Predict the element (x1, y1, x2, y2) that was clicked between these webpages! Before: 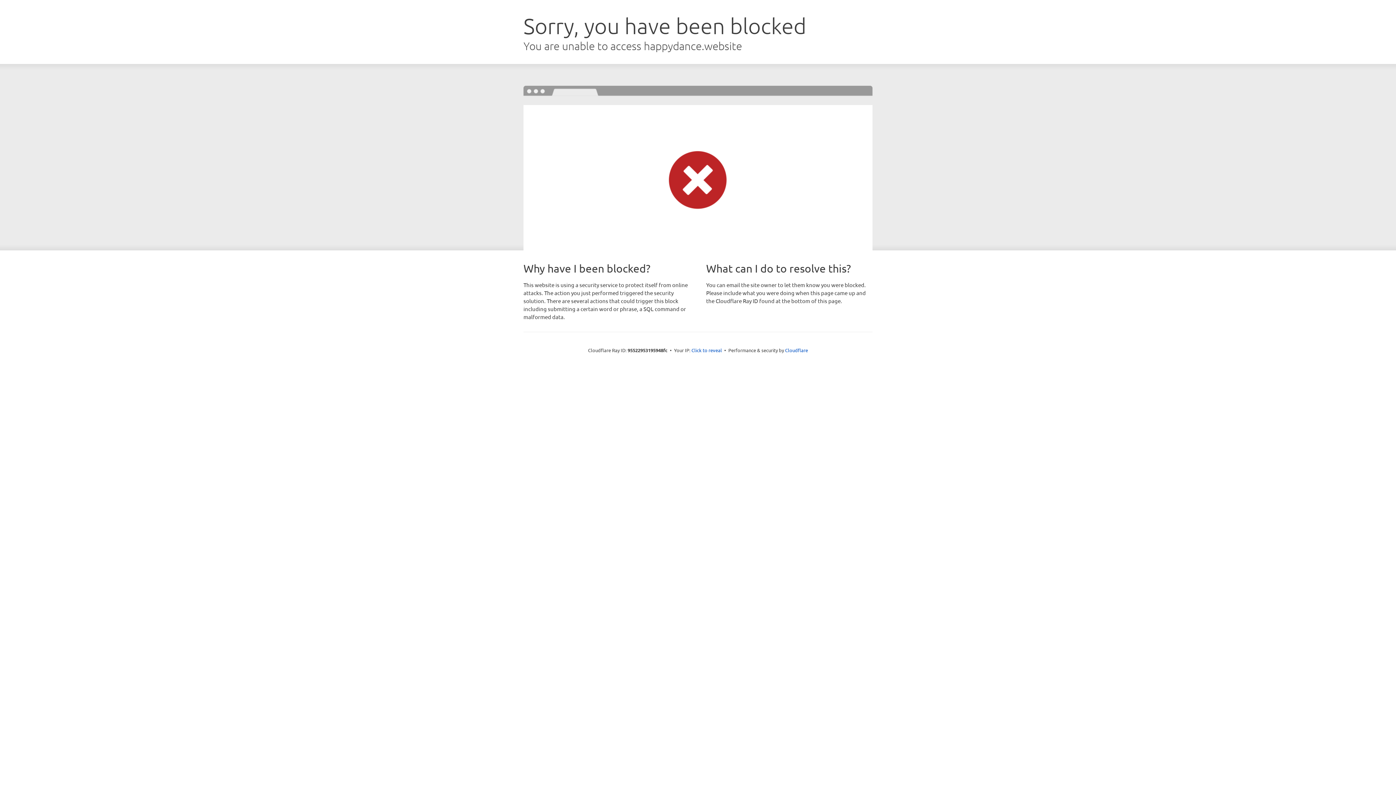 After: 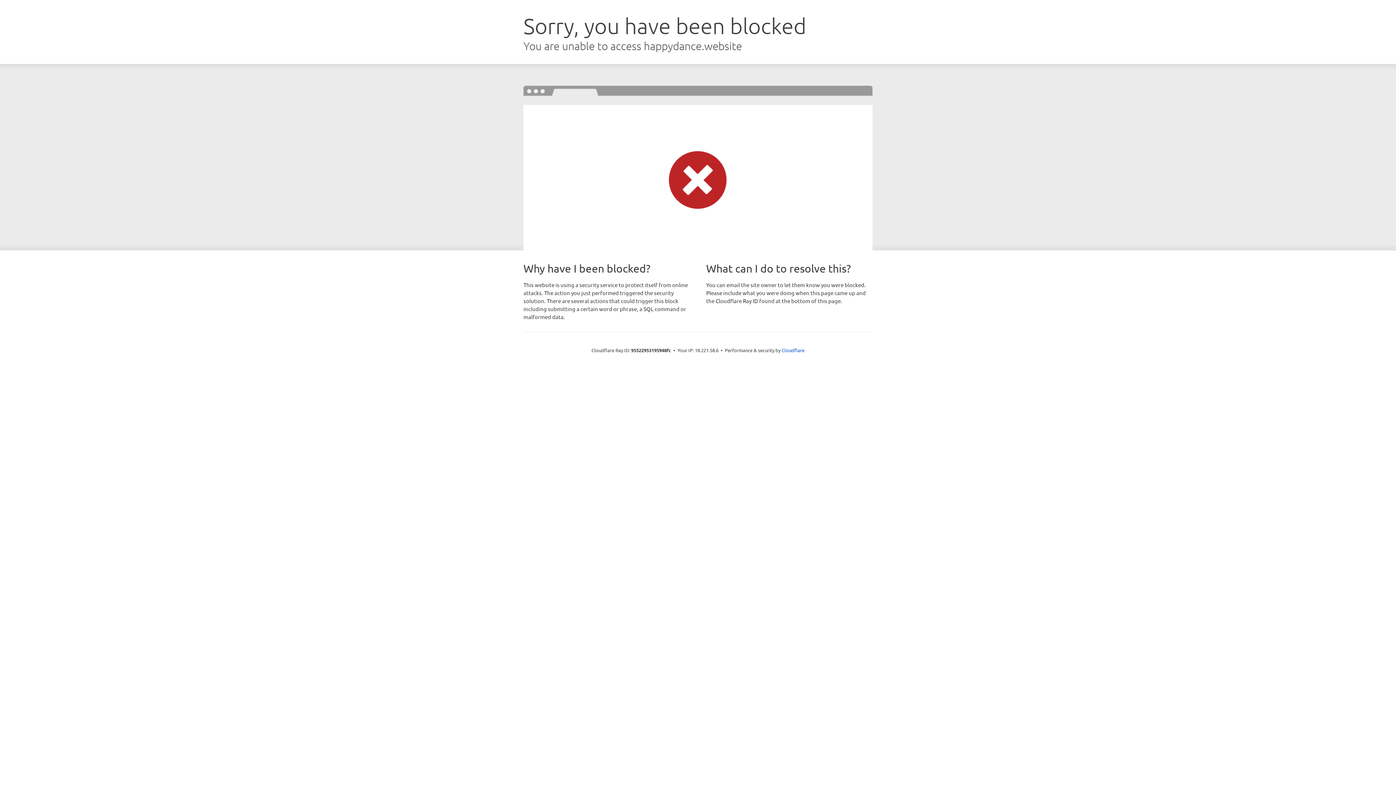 Action: bbox: (691, 346, 722, 353) label: Click to reveal